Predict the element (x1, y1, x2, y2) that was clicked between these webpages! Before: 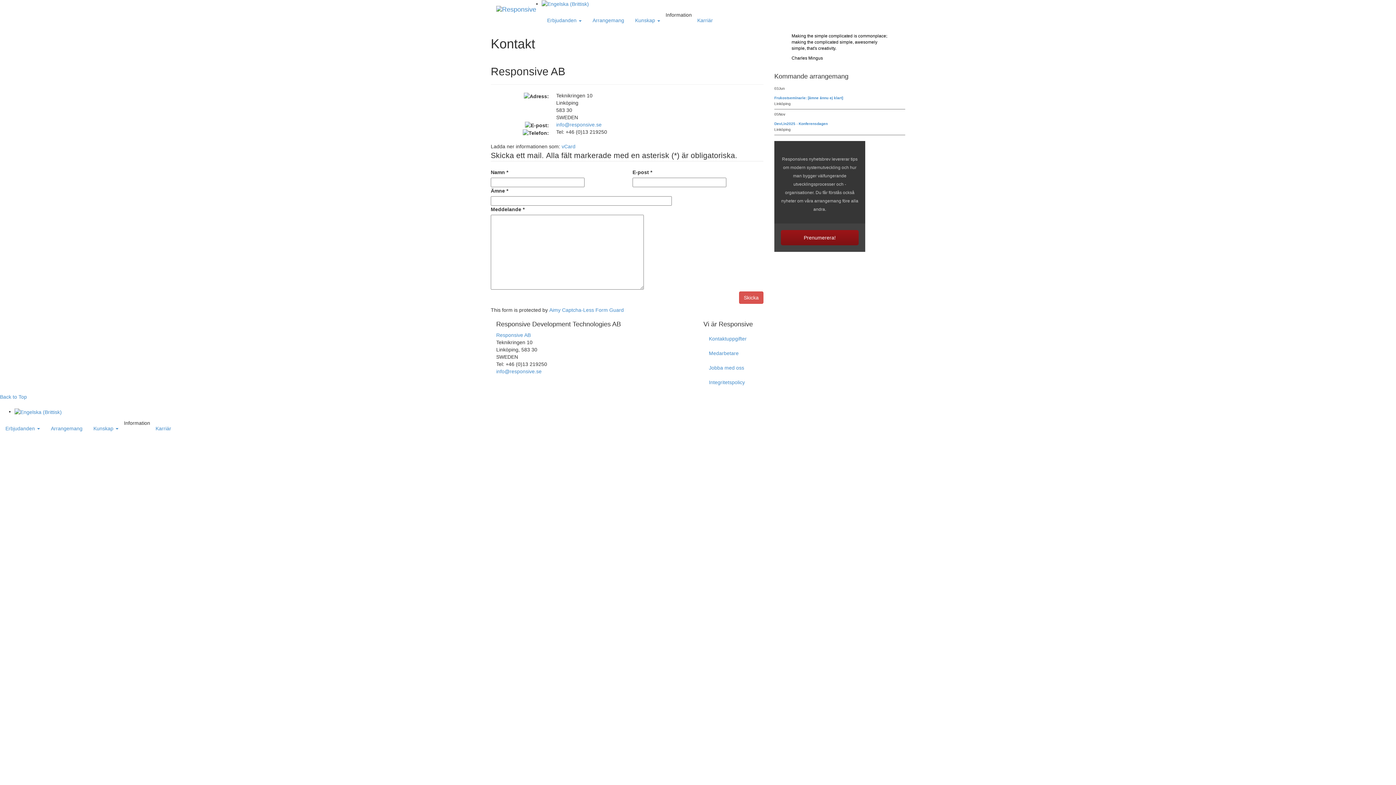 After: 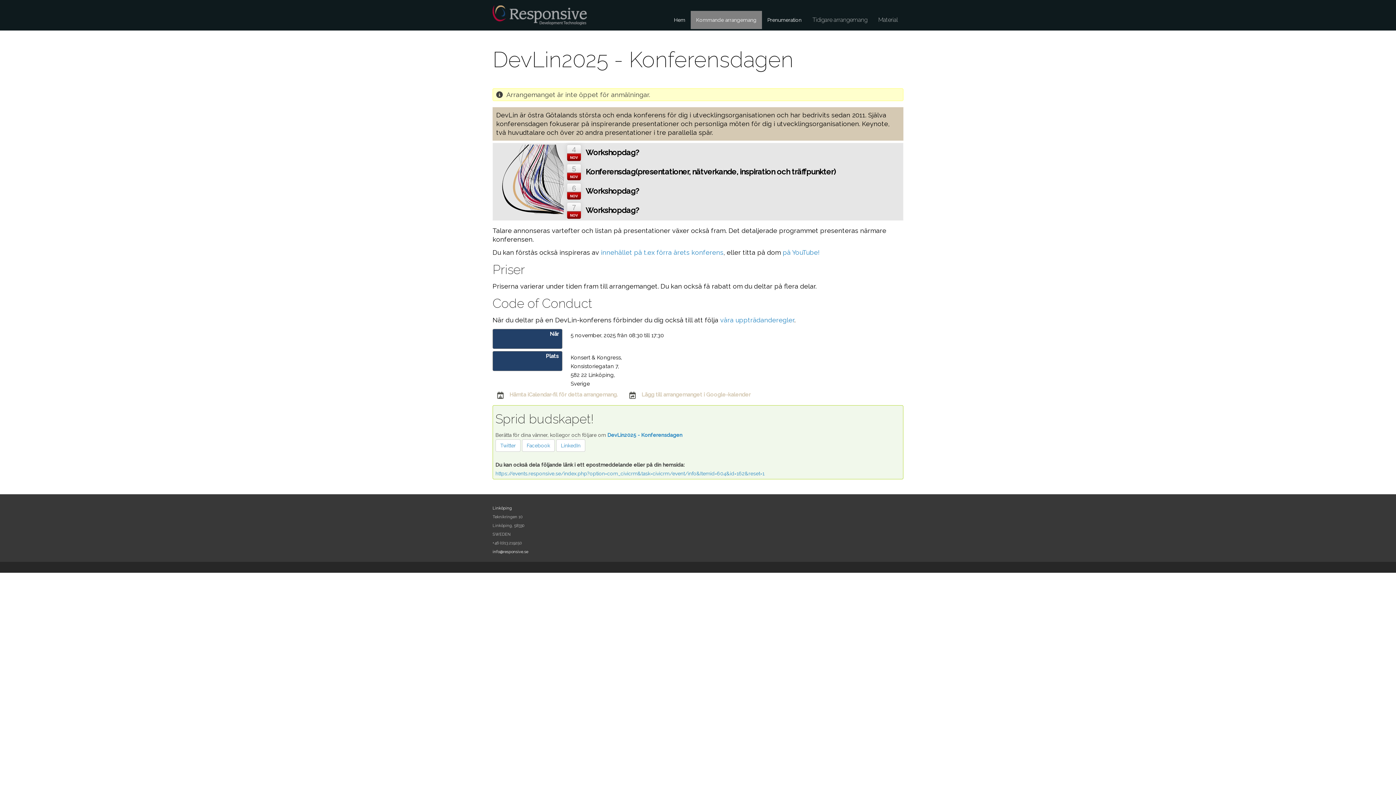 Action: label: DevLin2025 - Konferensdagen bbox: (774, 121, 828, 125)